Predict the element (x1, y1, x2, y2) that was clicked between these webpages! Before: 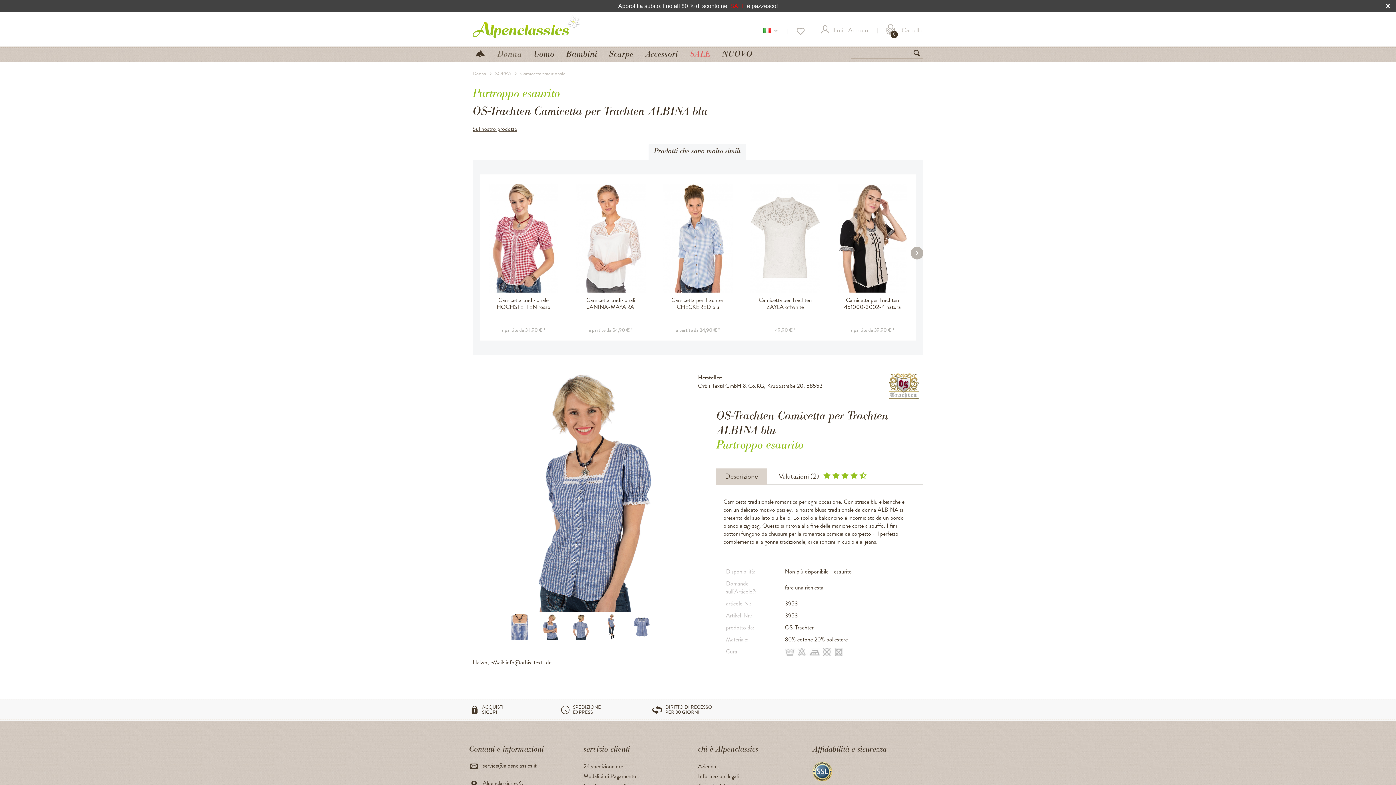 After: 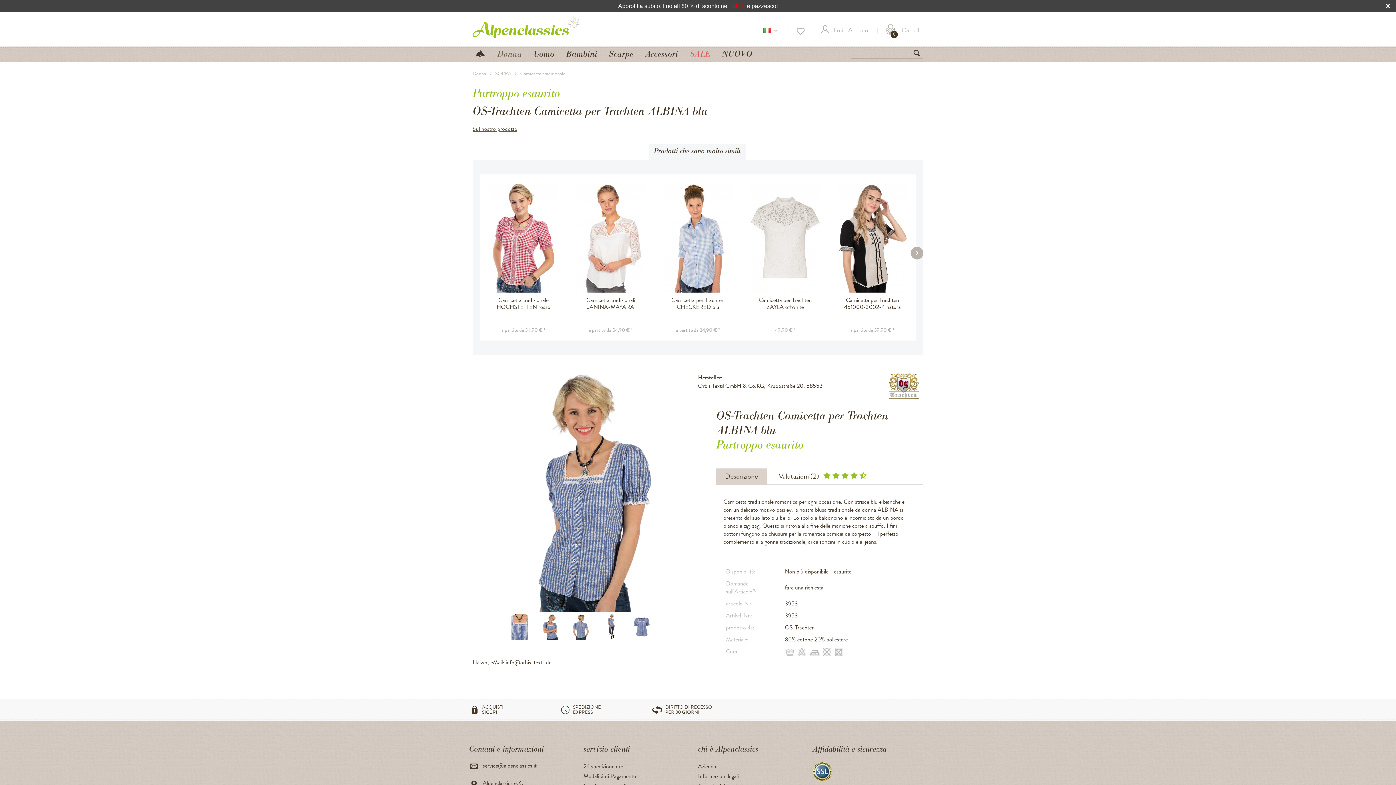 Action: label: Descrizione bbox: (716, 468, 766, 485)